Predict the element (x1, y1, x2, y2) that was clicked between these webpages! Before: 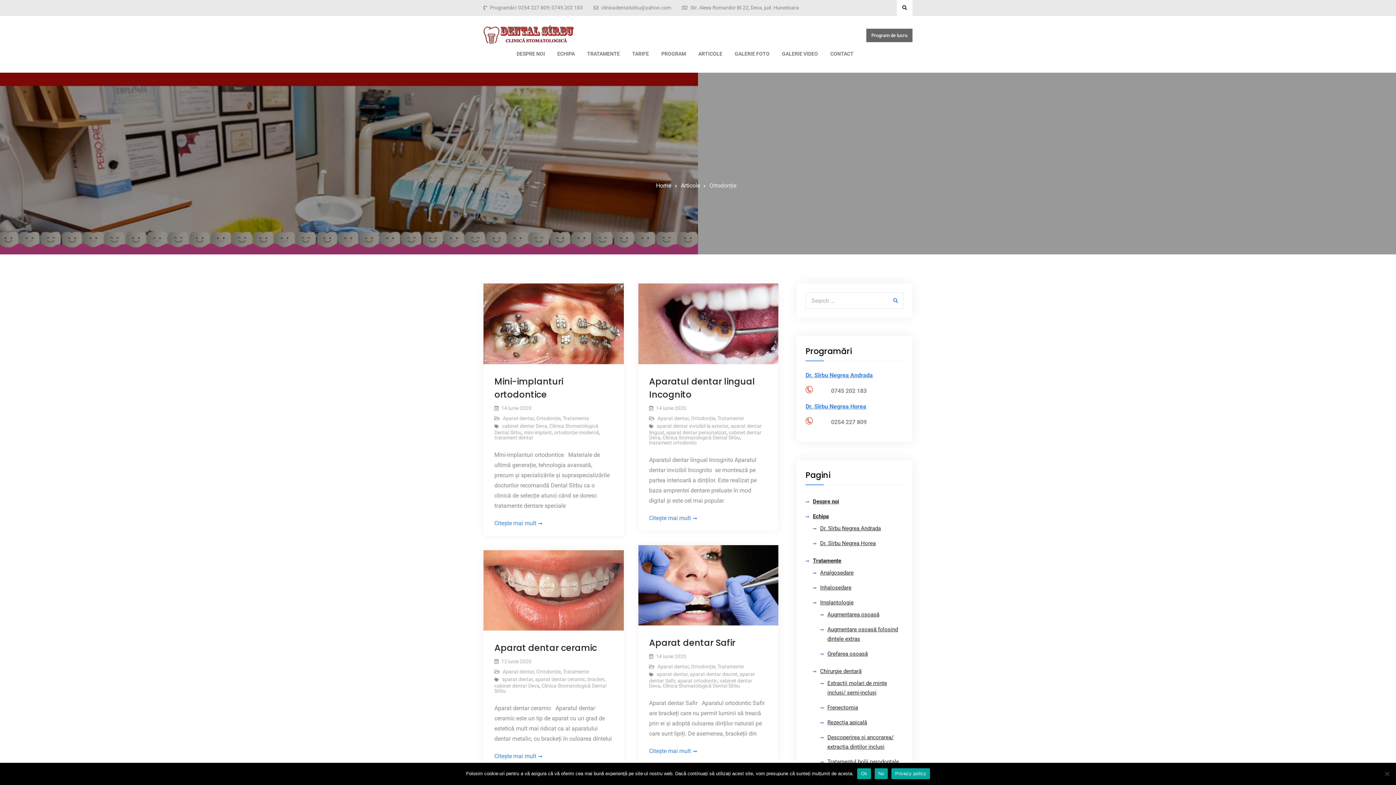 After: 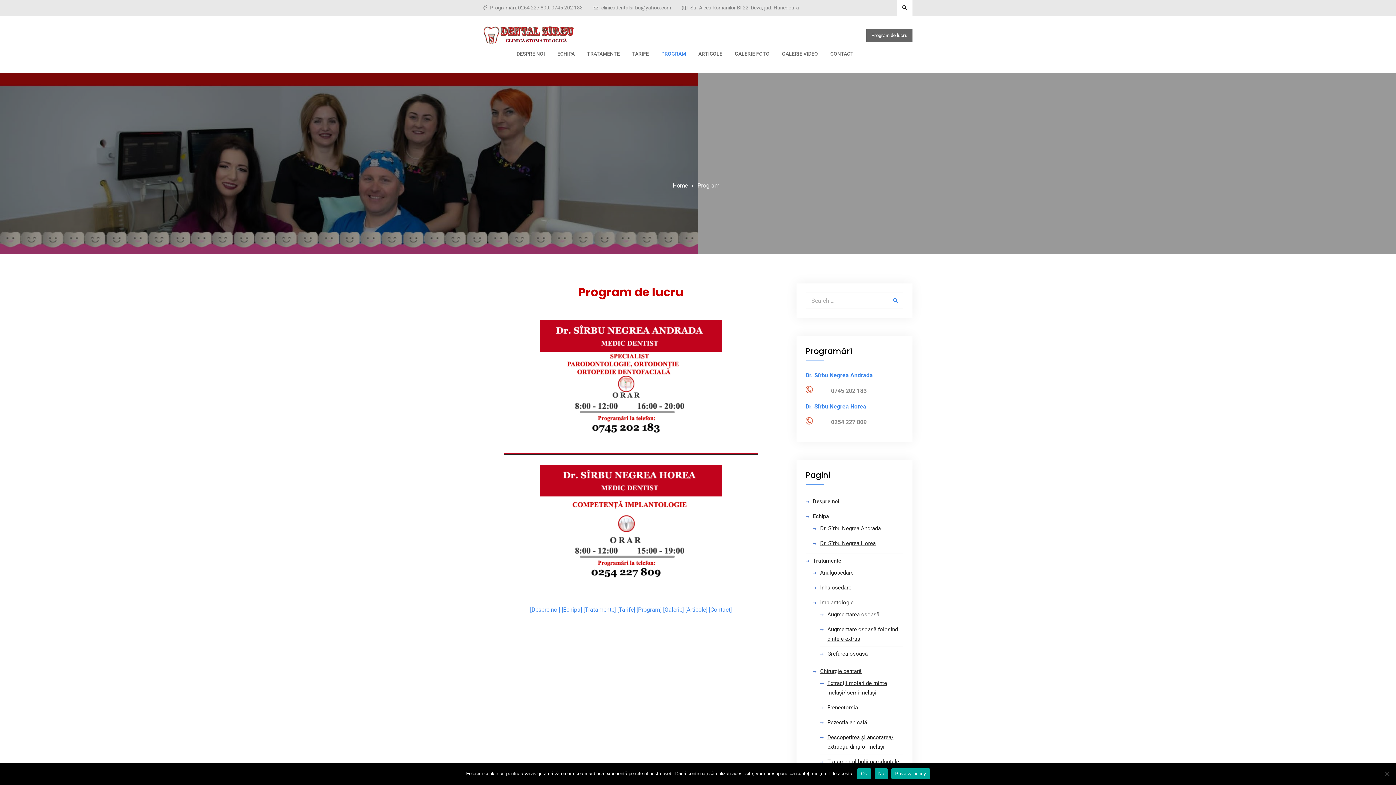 Action: label: PROGRAM bbox: (656, 43, 691, 63)